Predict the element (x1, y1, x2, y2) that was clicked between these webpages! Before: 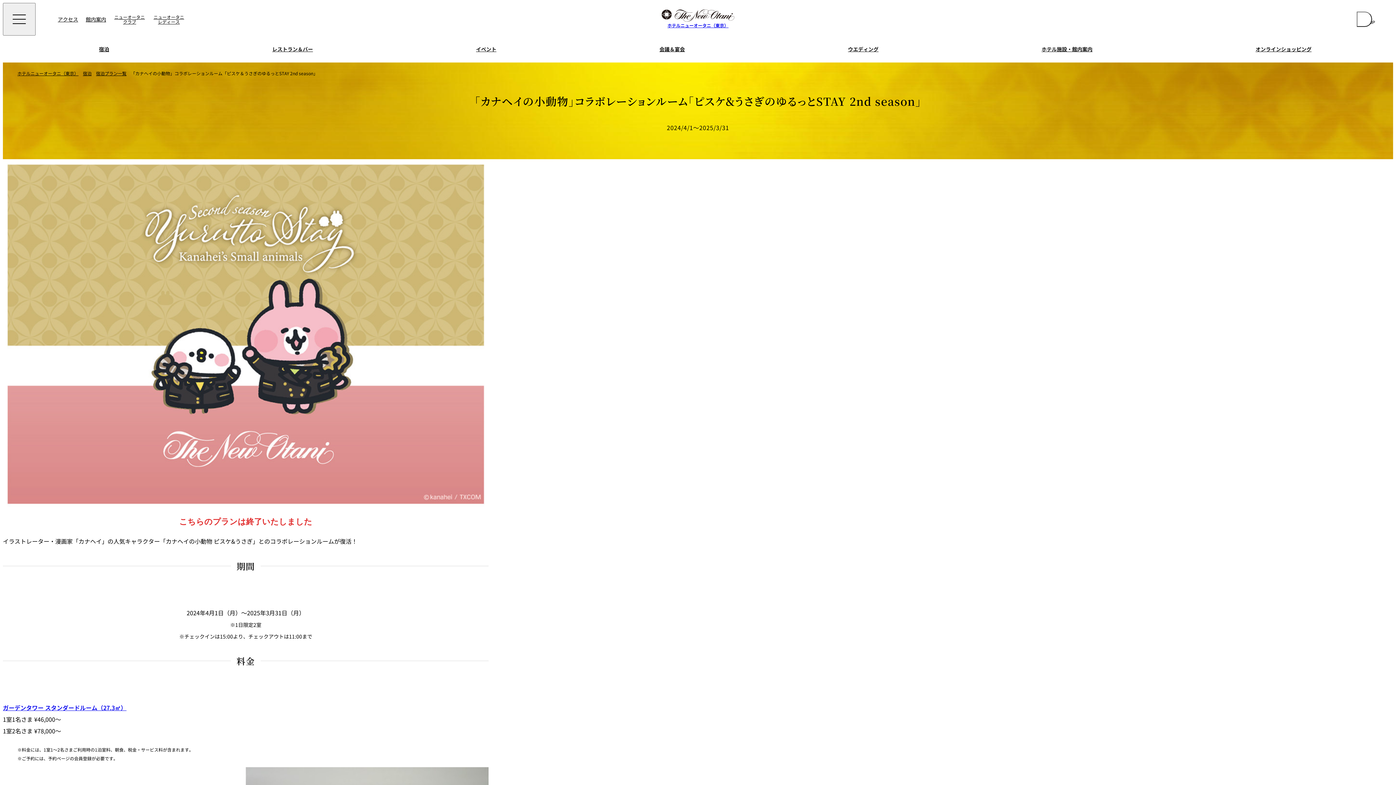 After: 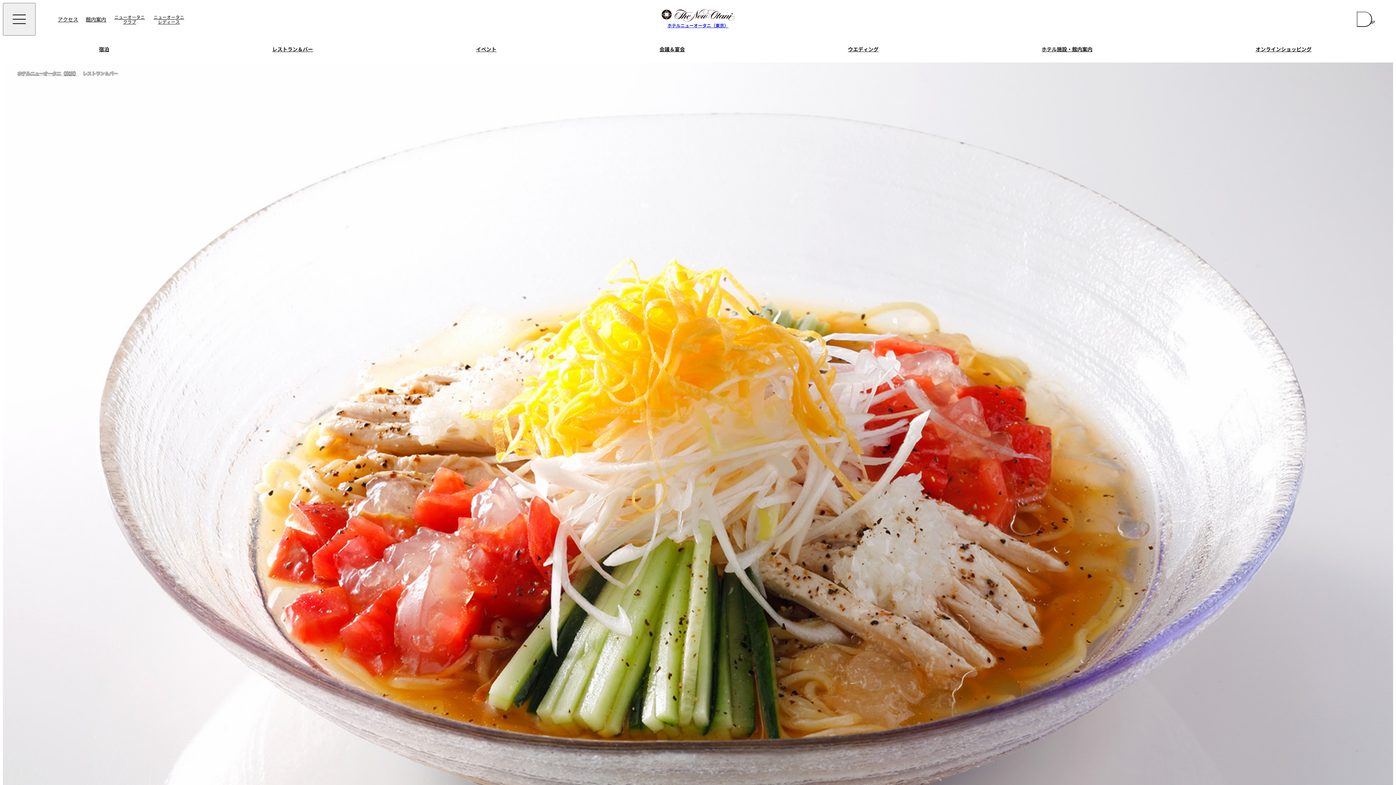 Action: label: レストラン＆バー bbox: (190, 46, 394, 52)